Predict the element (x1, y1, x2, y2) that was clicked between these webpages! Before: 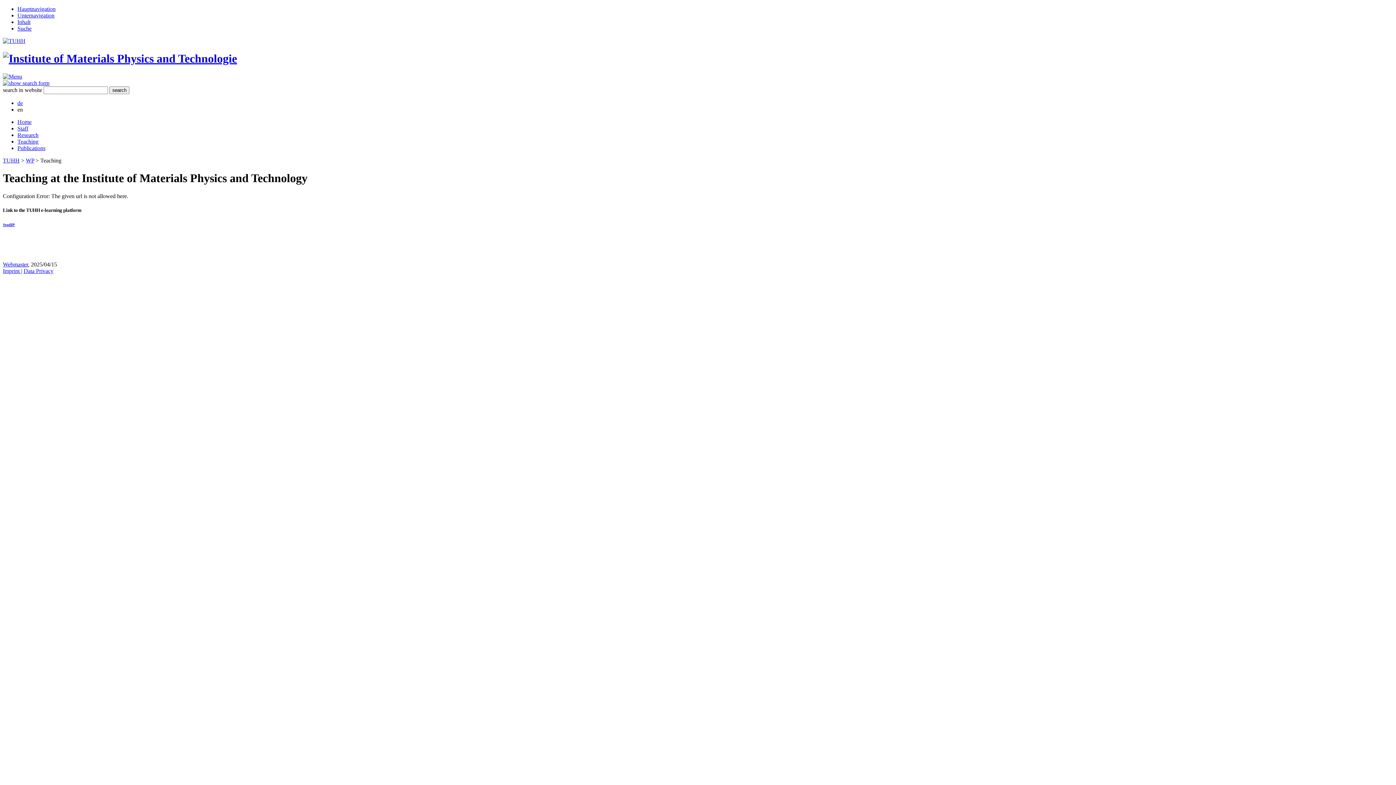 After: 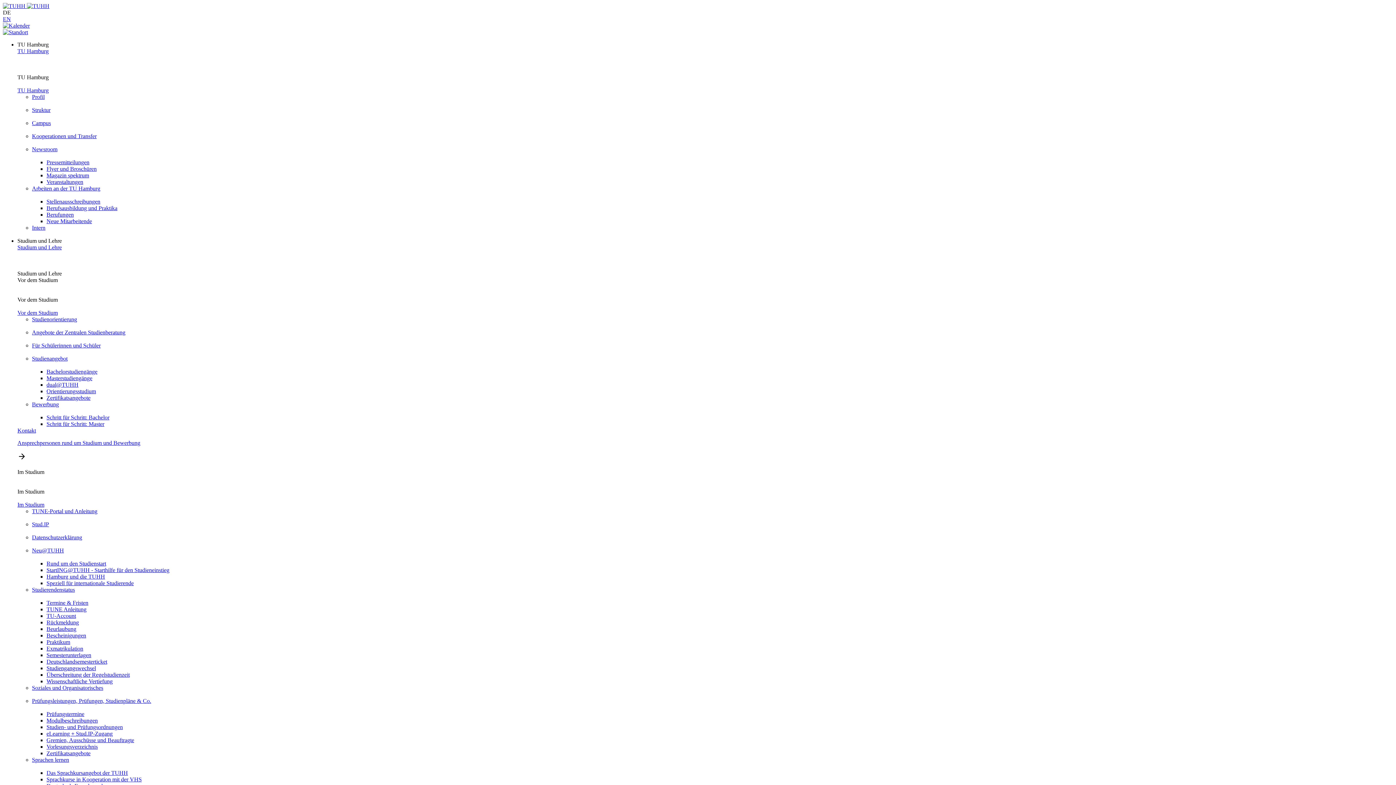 Action: label: TUHH bbox: (2, 157, 19, 163)